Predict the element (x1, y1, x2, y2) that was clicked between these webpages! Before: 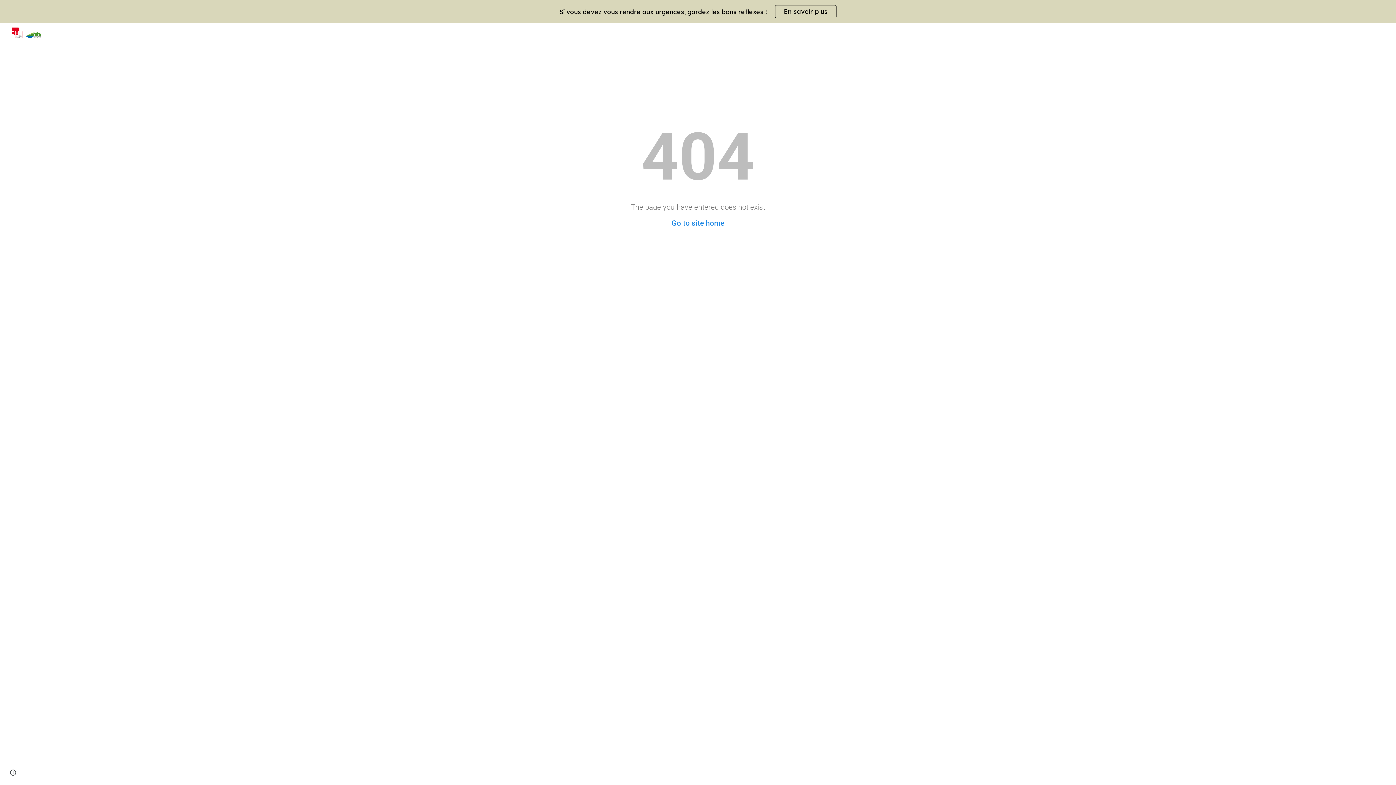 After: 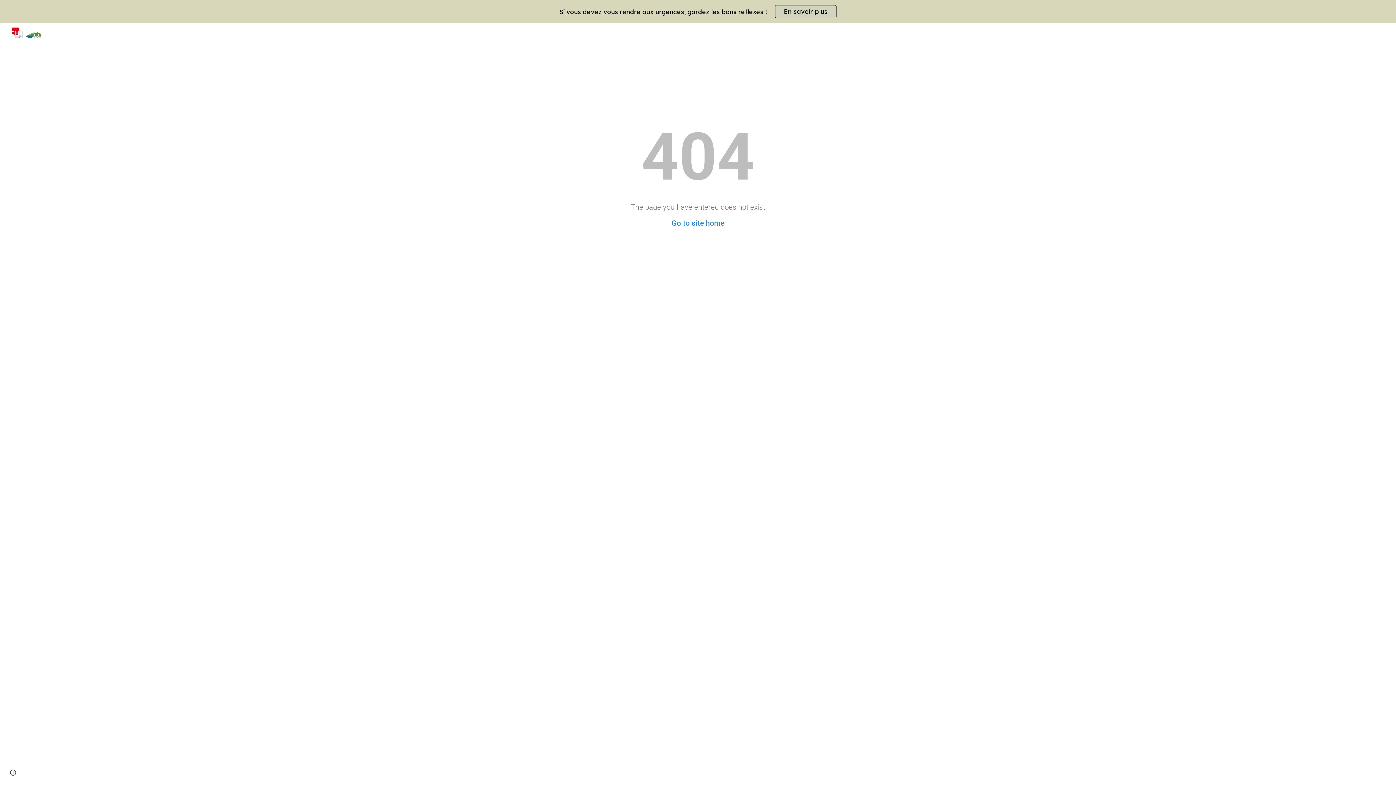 Action: bbox: (775, 5, 836, 17) label: En savoir plus